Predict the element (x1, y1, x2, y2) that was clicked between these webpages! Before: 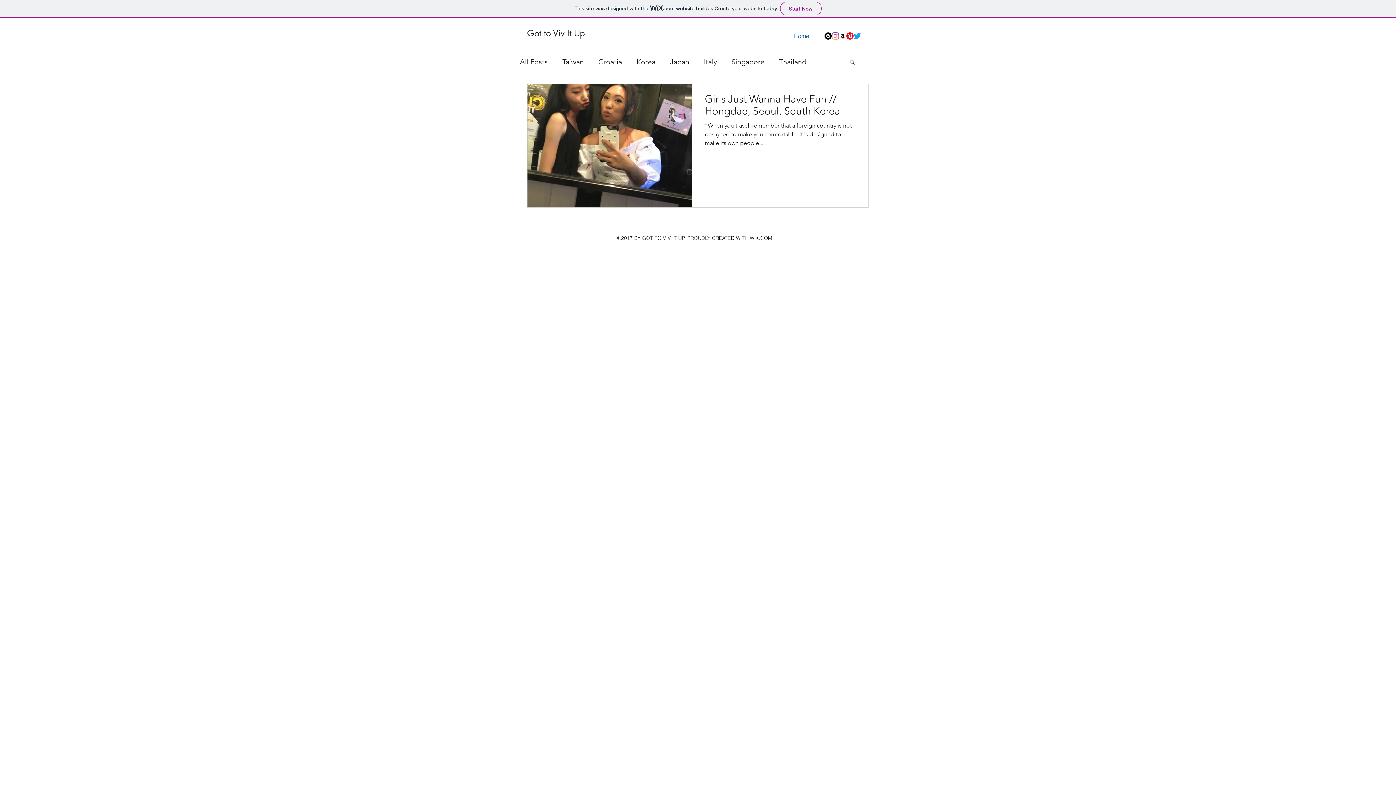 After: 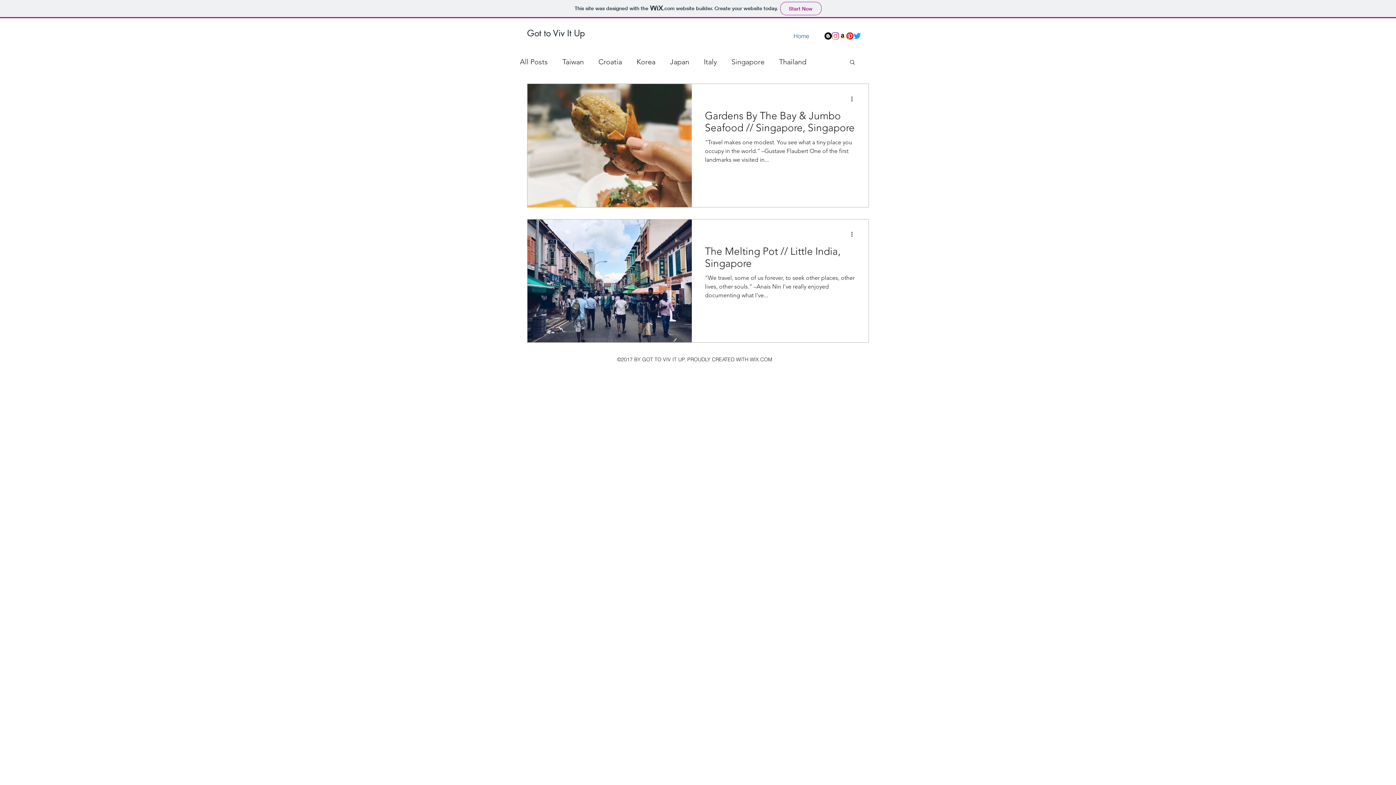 Action: label: Singapore bbox: (731, 56, 764, 67)